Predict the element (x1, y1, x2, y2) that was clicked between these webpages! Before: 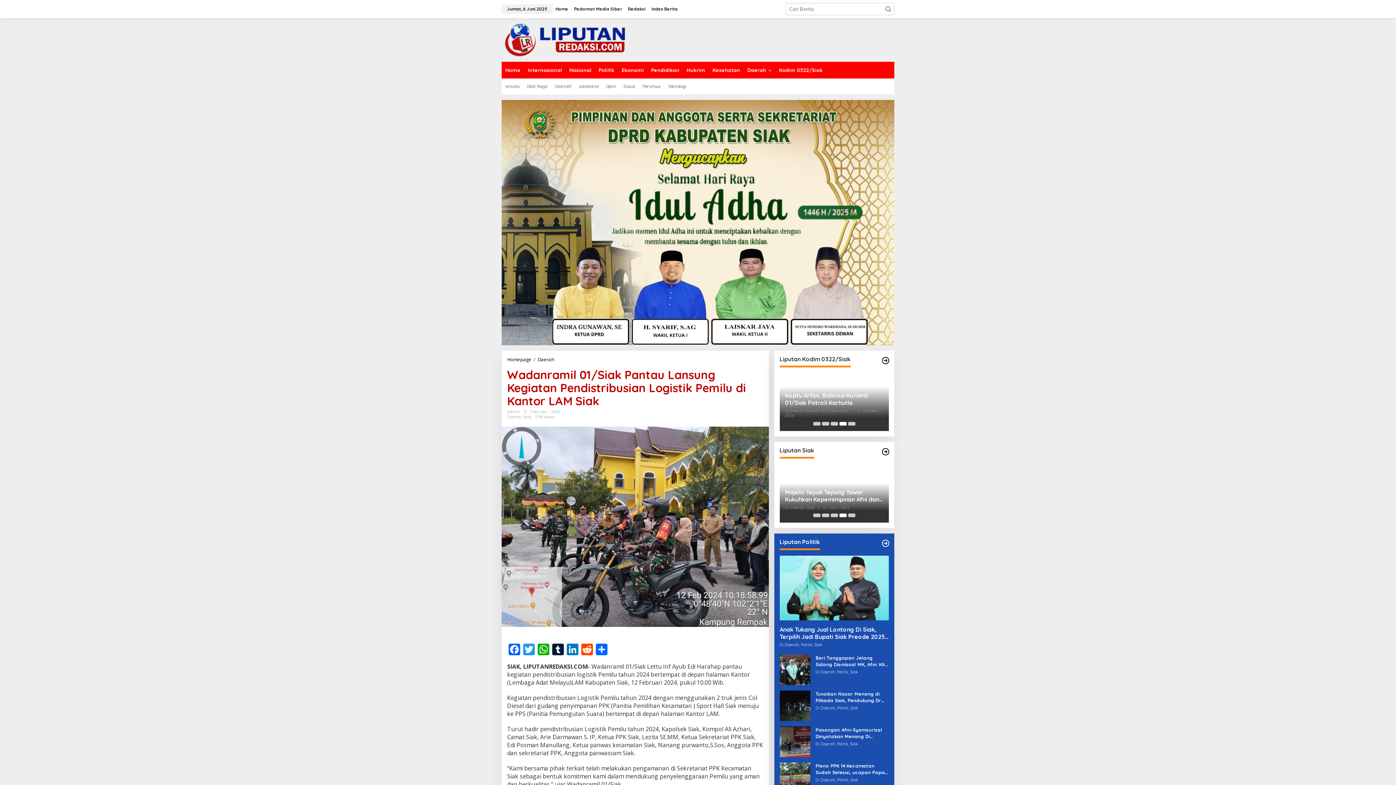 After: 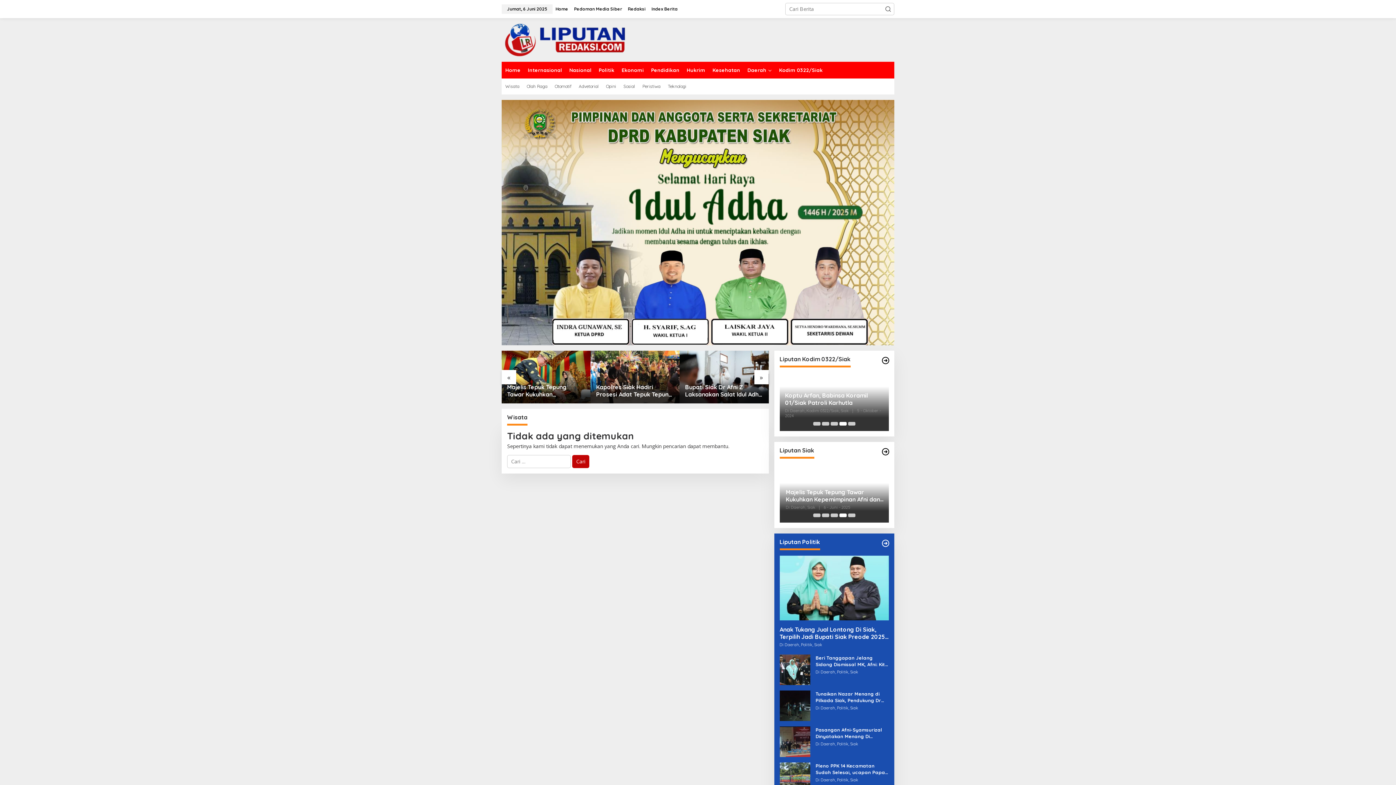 Action: label: Wisata bbox: (501, 78, 523, 94)